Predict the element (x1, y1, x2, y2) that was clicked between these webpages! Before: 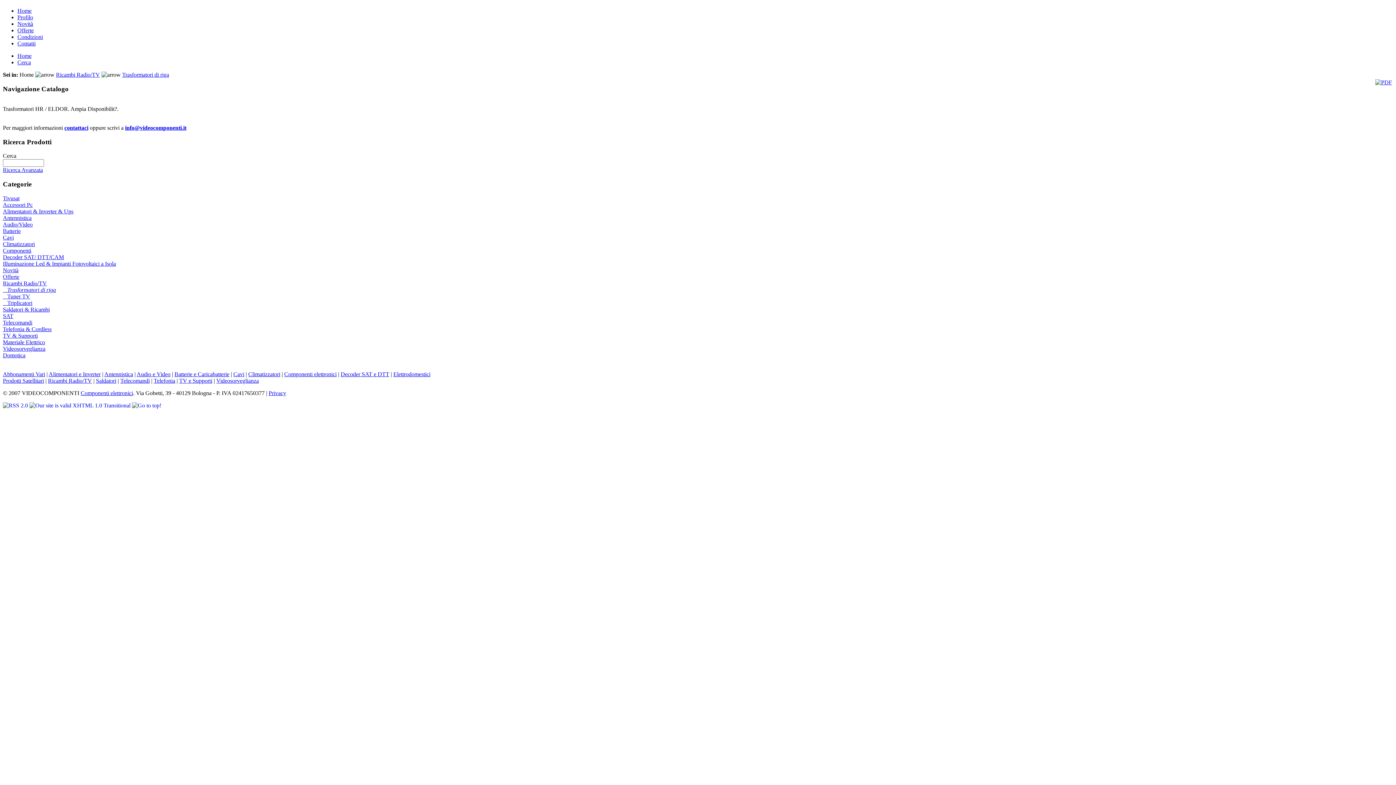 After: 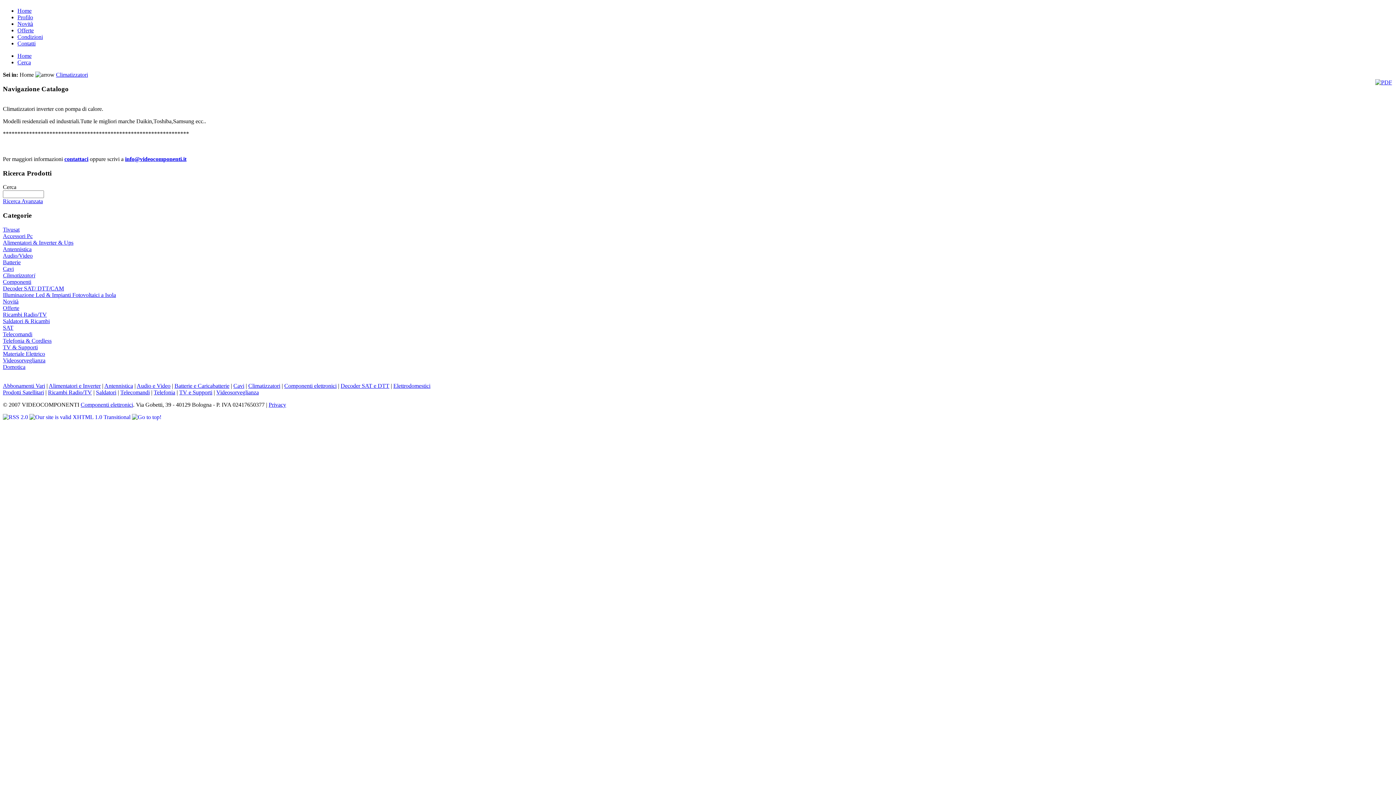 Action: bbox: (2, 241, 1393, 247) label: Climatizzatori